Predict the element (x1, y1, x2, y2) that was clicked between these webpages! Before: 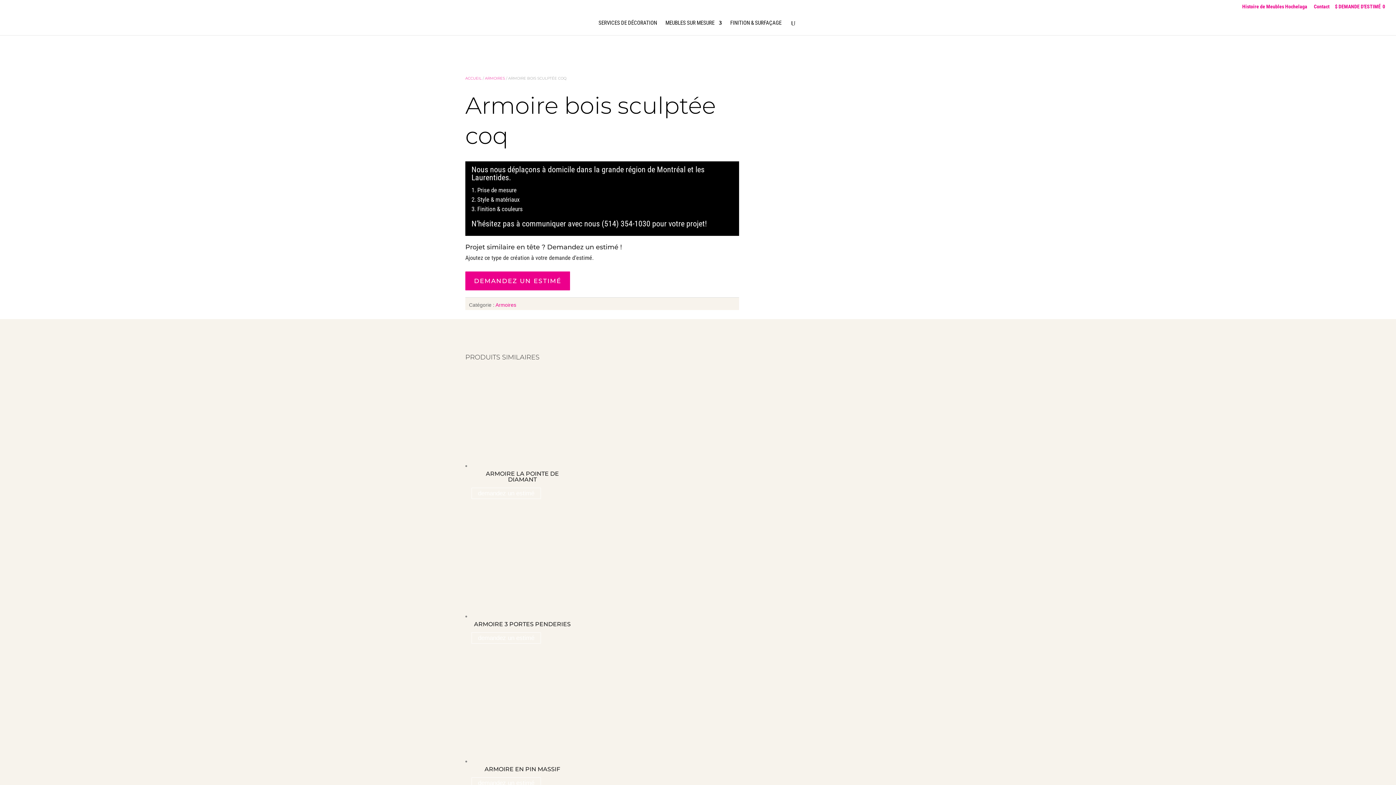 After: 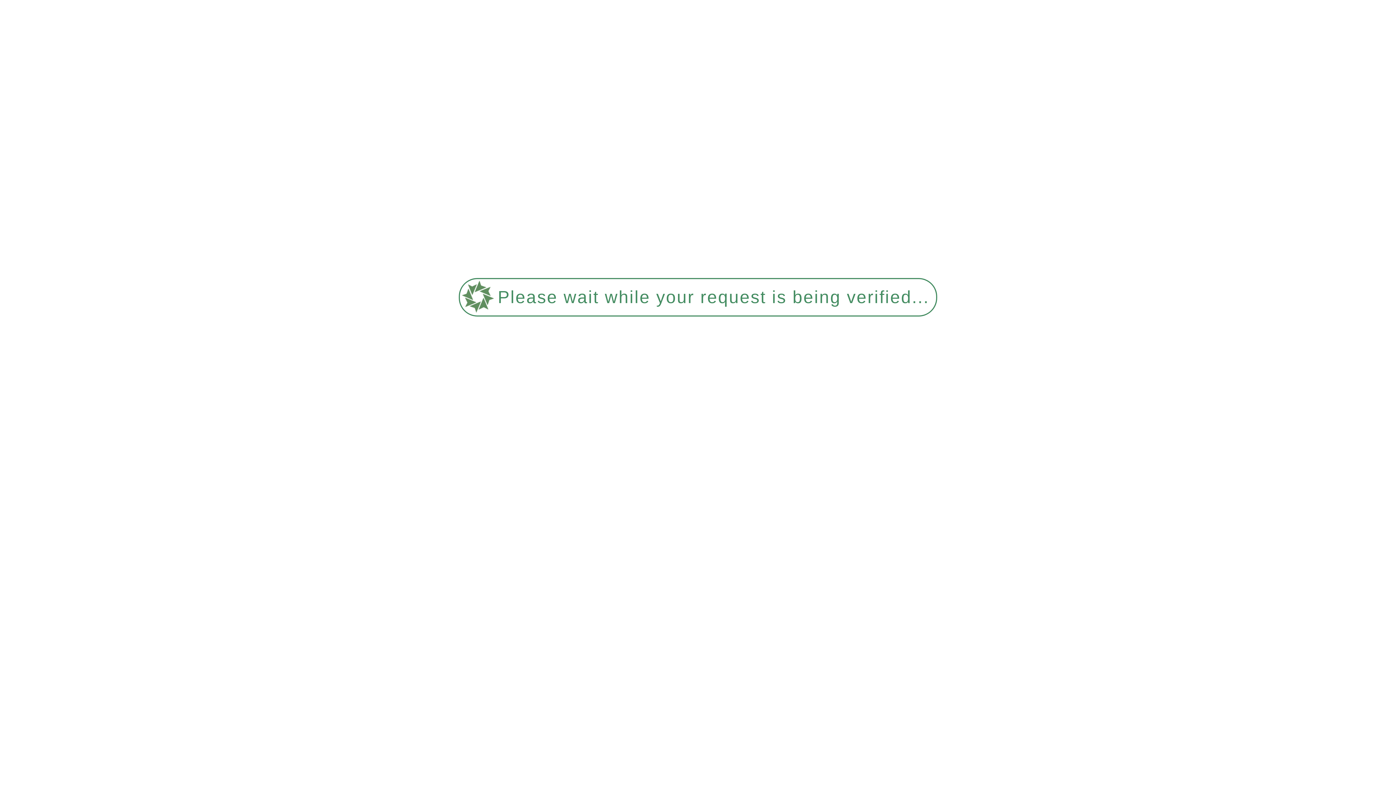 Action: label: ARMOIRE LA POINTE DE DIAMANT bbox: (471, 366, 573, 488)